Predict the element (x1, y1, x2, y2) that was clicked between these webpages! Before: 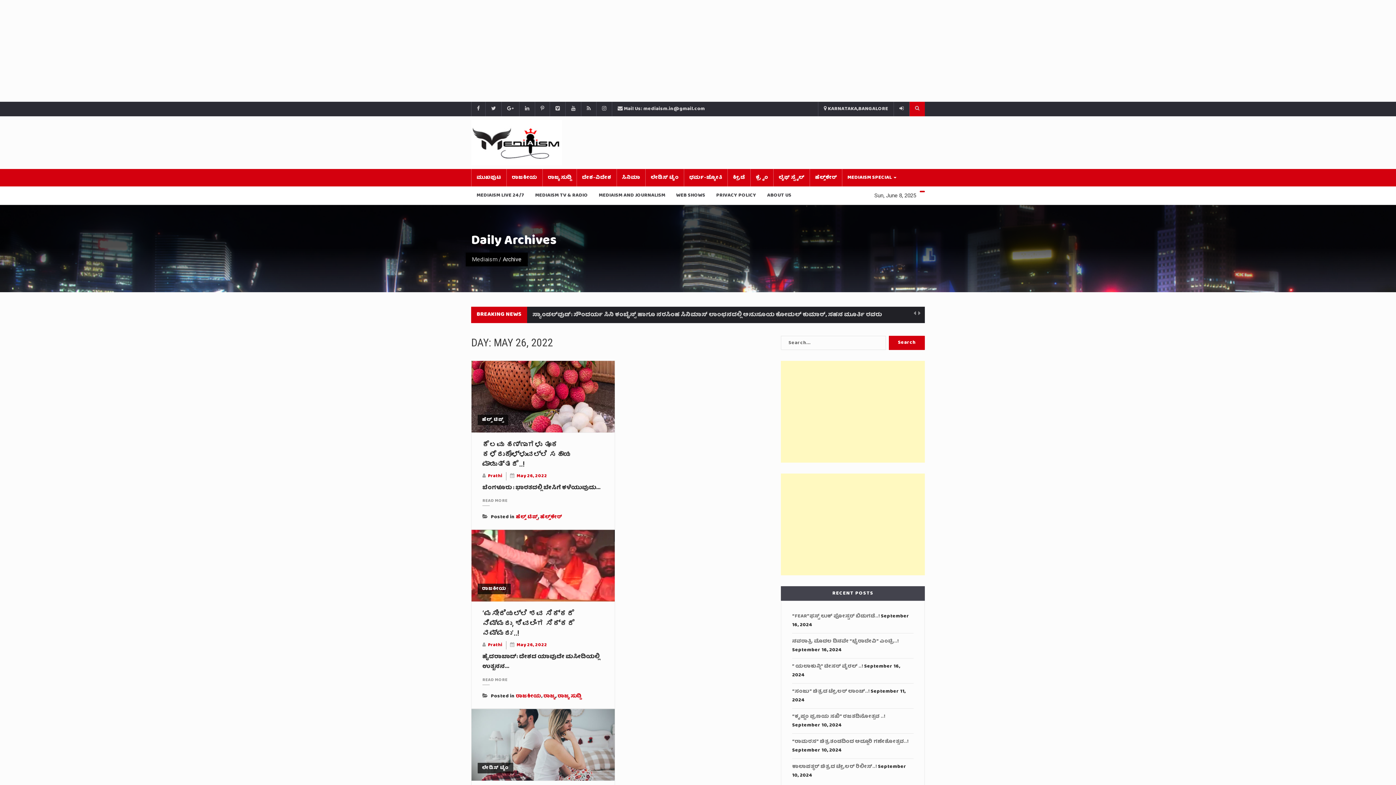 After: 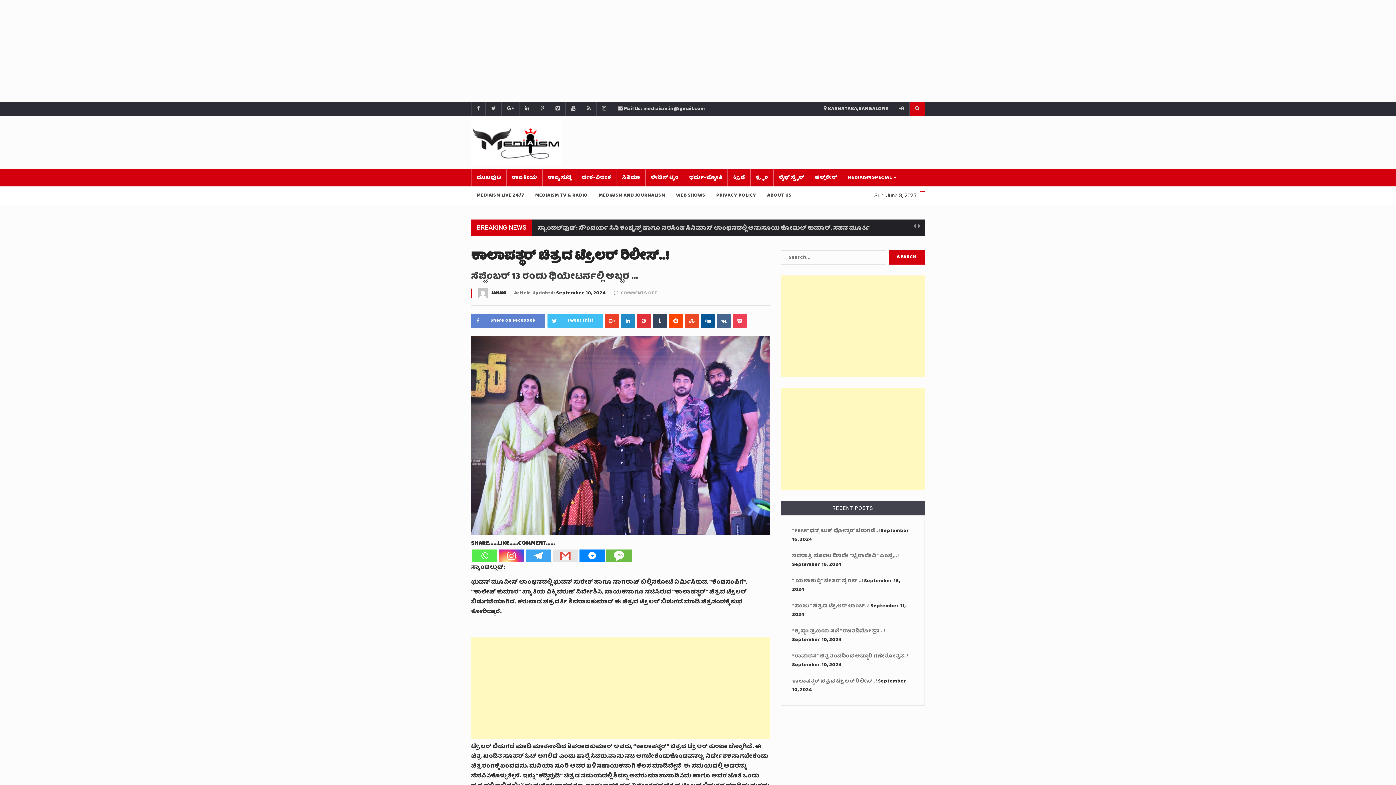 Action: label: ಕಾಲಾಪತ್ಥರ್ ಚಿತ್ರದ ಟ್ರೇಲರ್ ರಿಲೀಸ್..! bbox: (792, 762, 877, 771)